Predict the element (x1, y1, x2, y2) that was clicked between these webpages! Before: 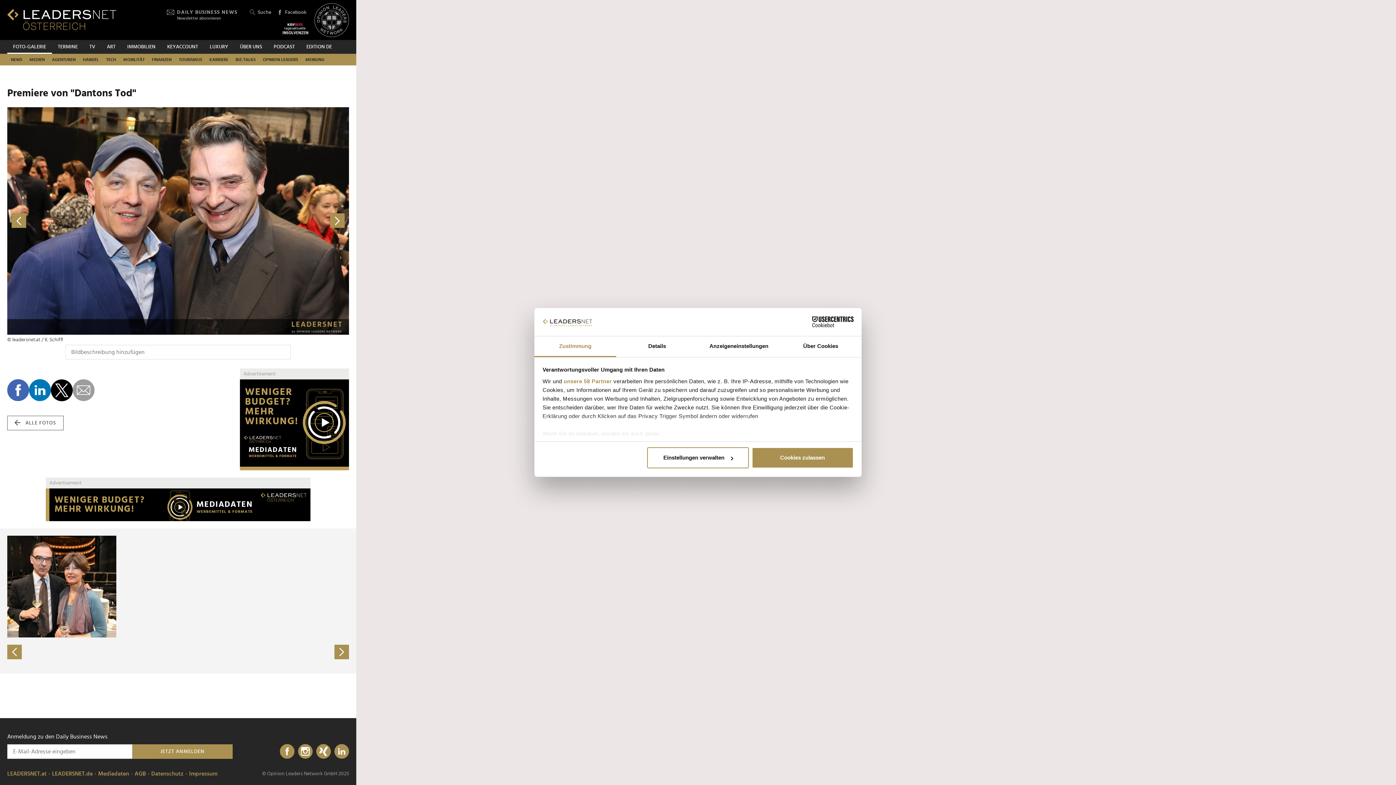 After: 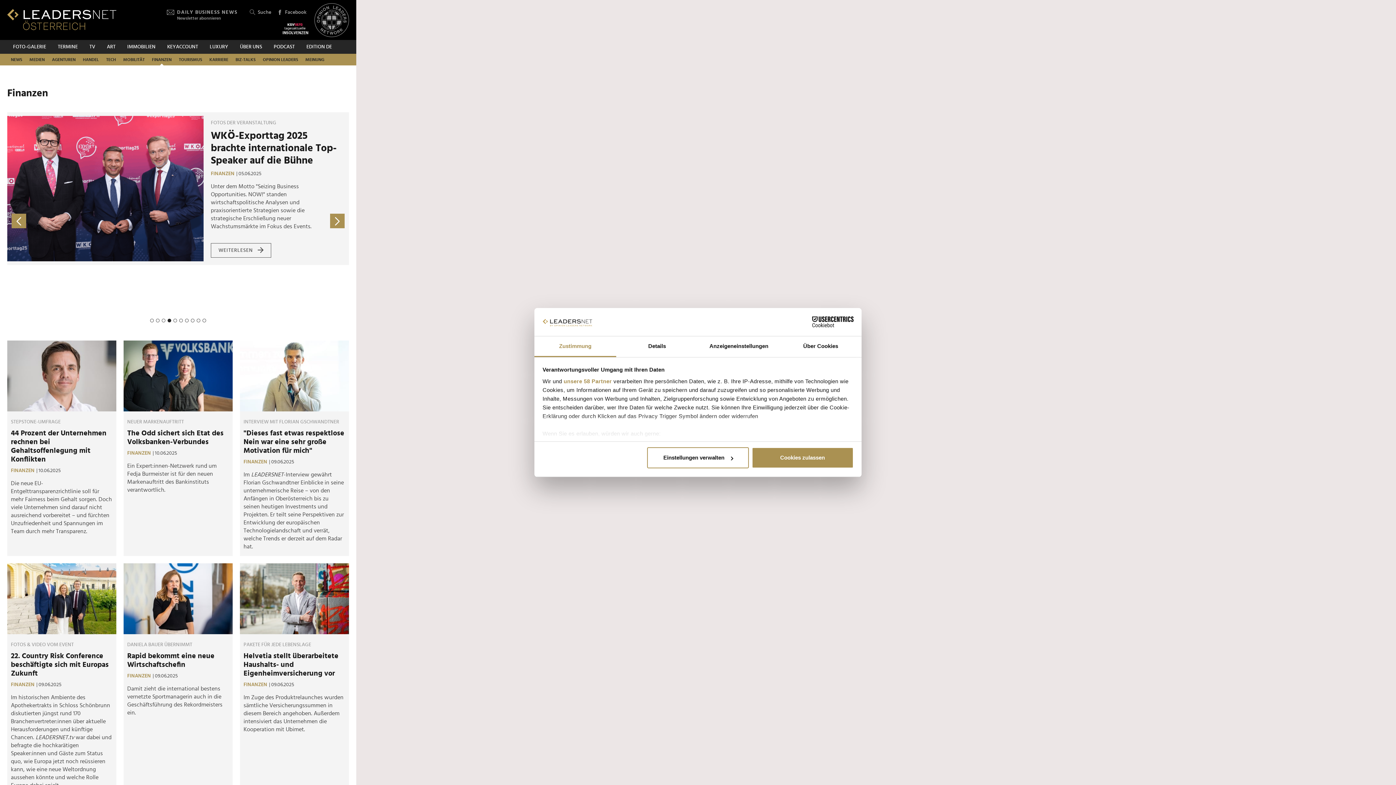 Action: label: FINANZEN bbox: (148, 53, 175, 65)